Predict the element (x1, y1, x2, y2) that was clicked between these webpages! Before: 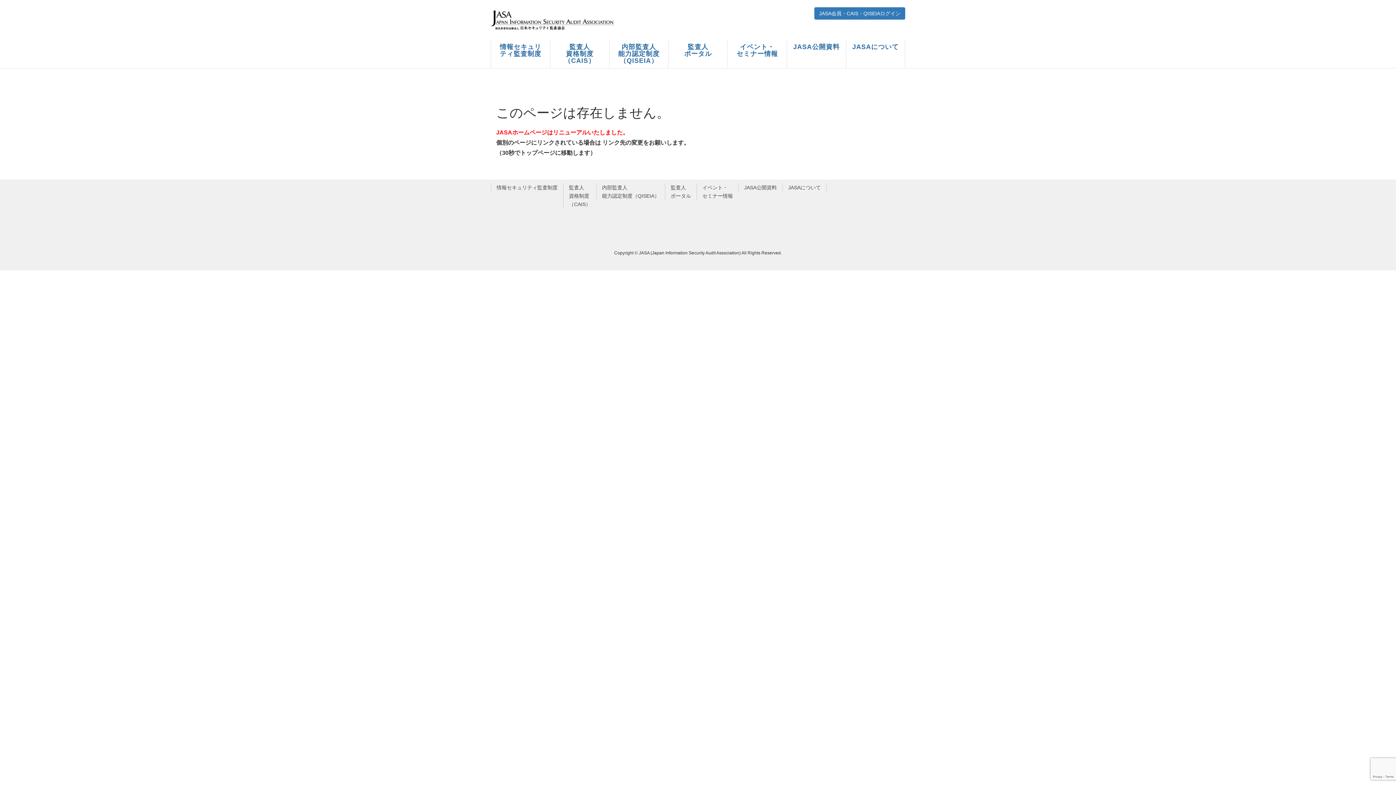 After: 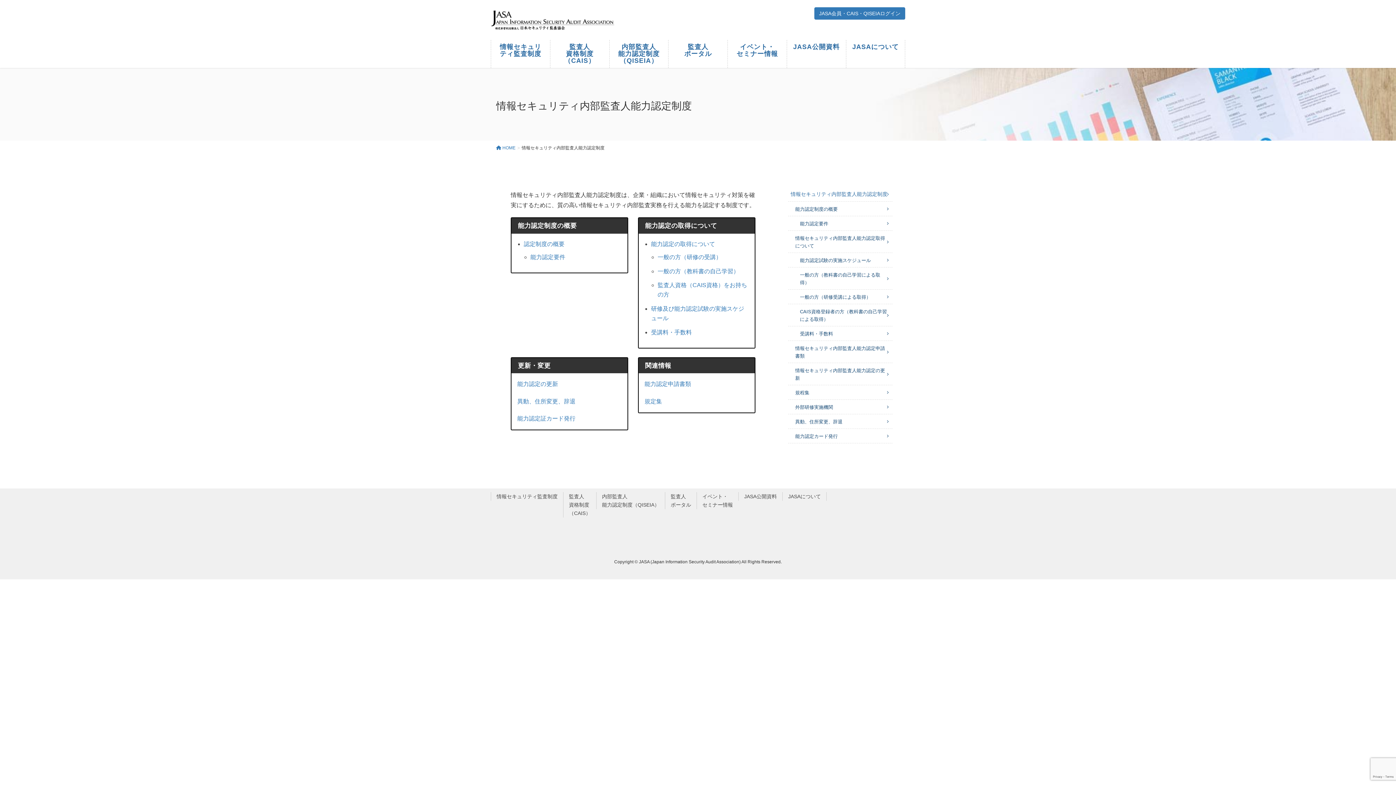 Action: label: 内部監査人
能力認定制度（QISEIA） bbox: (609, 39, 668, 67)